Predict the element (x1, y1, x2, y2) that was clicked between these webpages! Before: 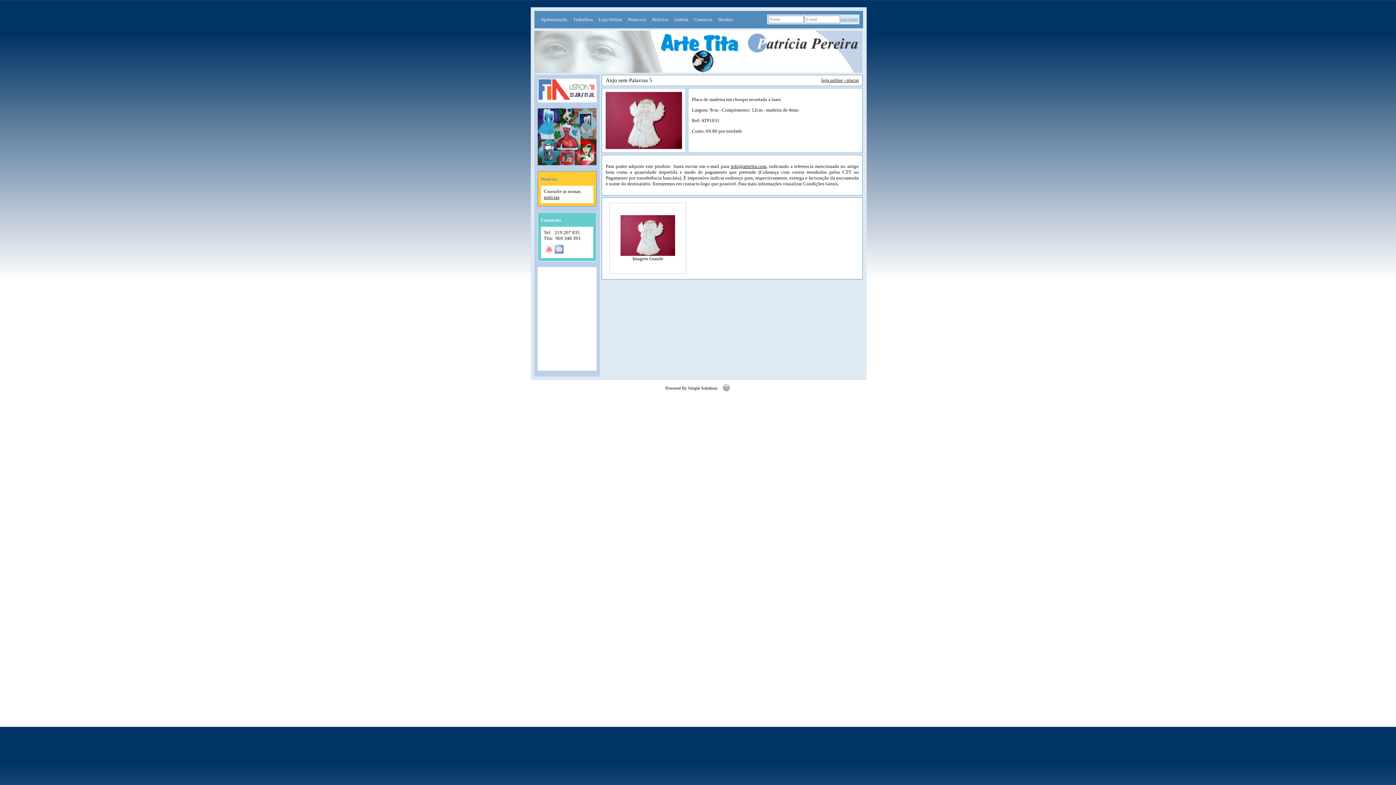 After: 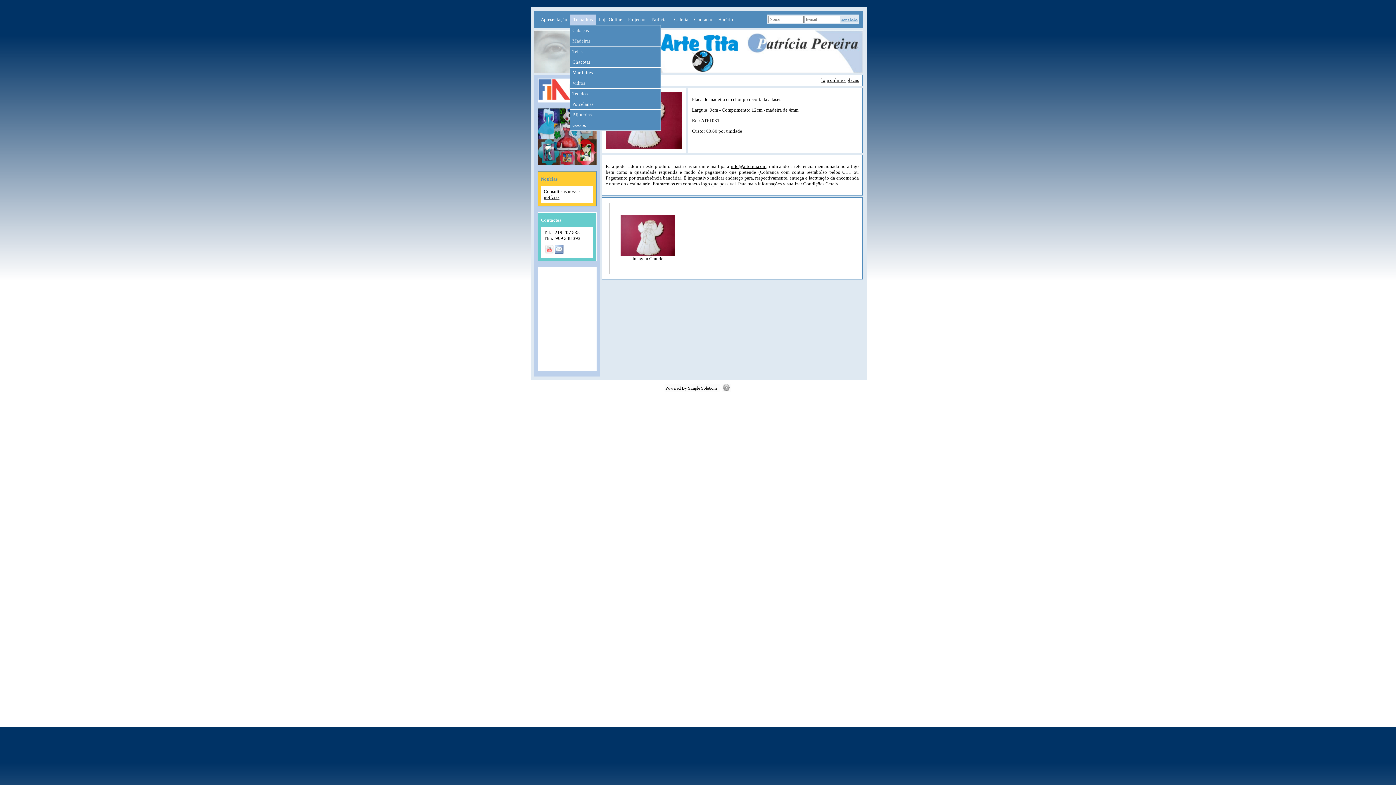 Action: label: Trabalhos bbox: (570, 14, 595, 24)